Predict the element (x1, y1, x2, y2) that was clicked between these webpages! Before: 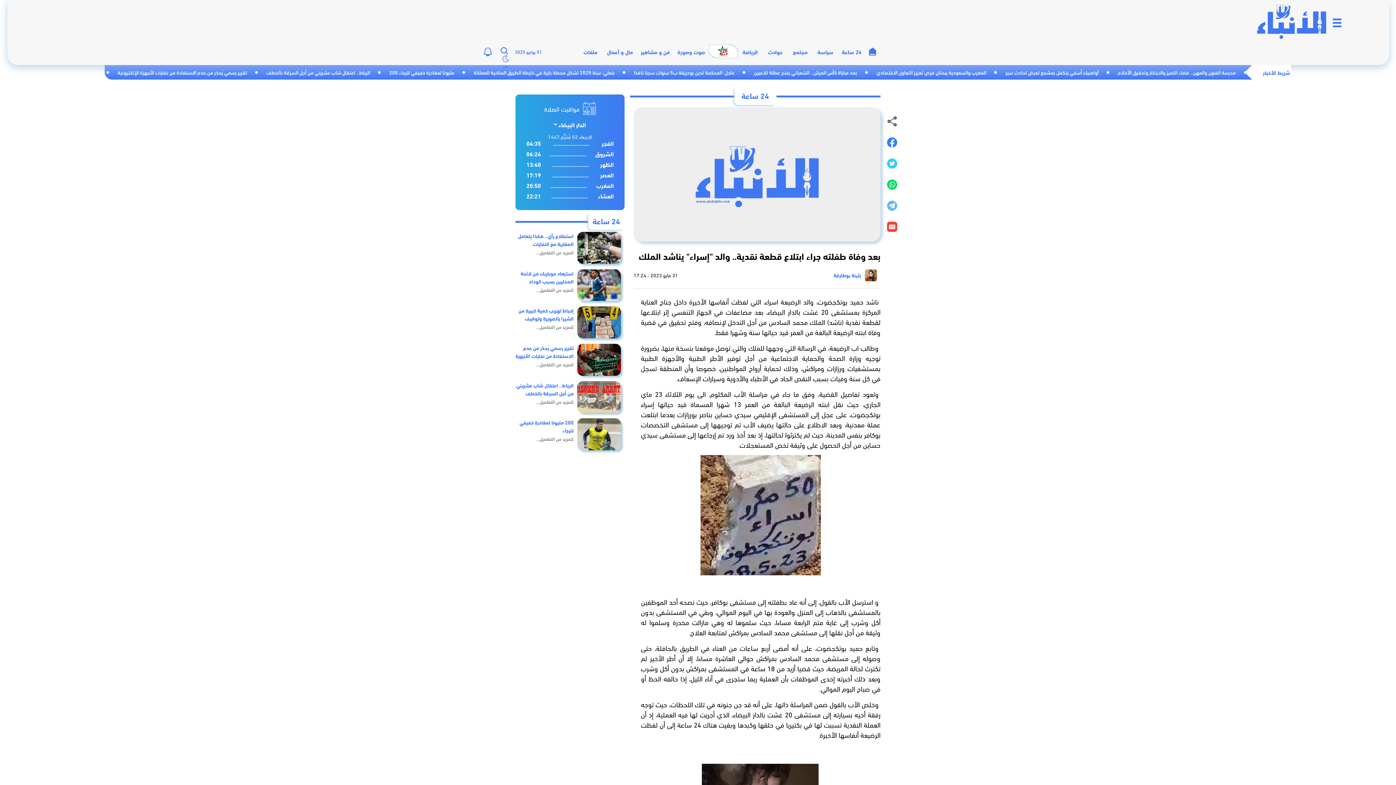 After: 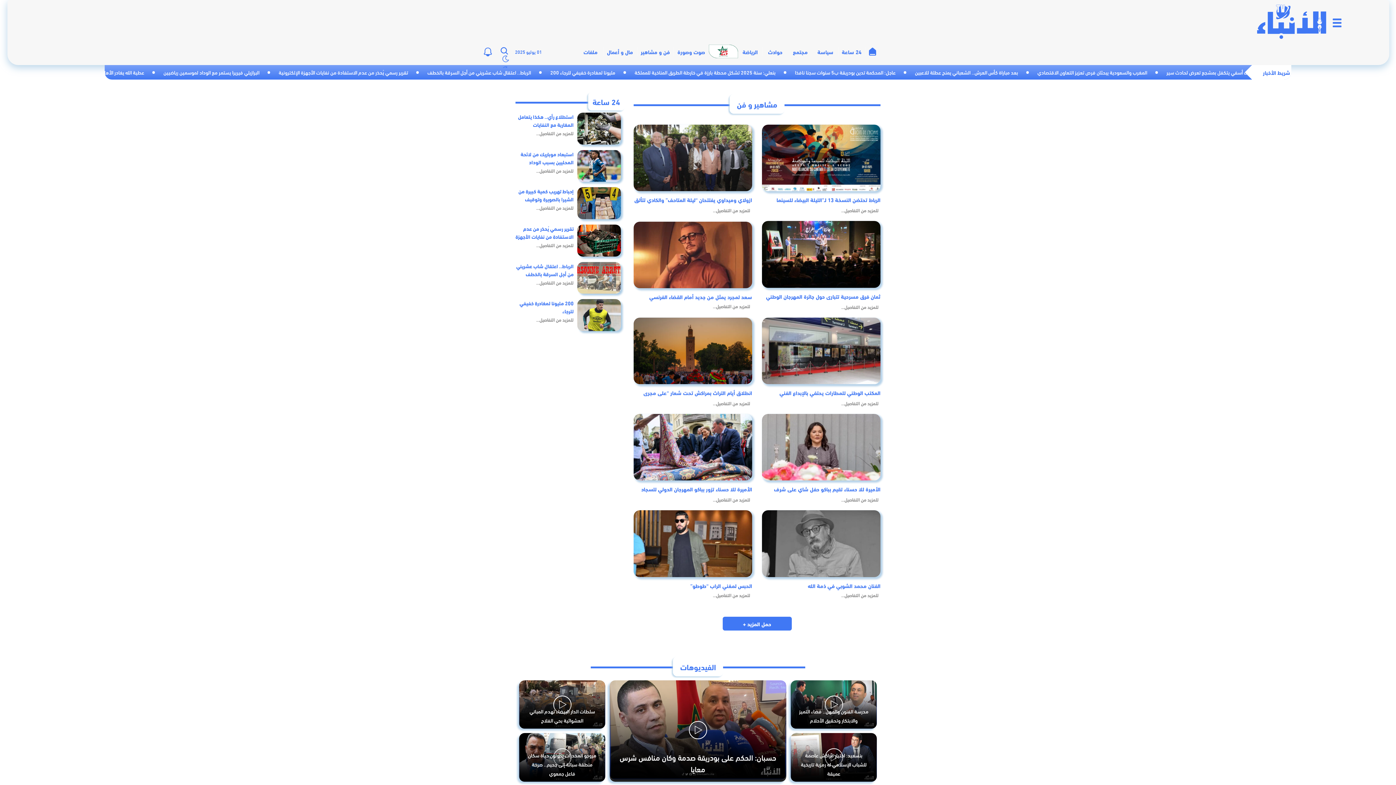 Action: bbox: (637, 46, 673, 56) label: فن و مشاهير